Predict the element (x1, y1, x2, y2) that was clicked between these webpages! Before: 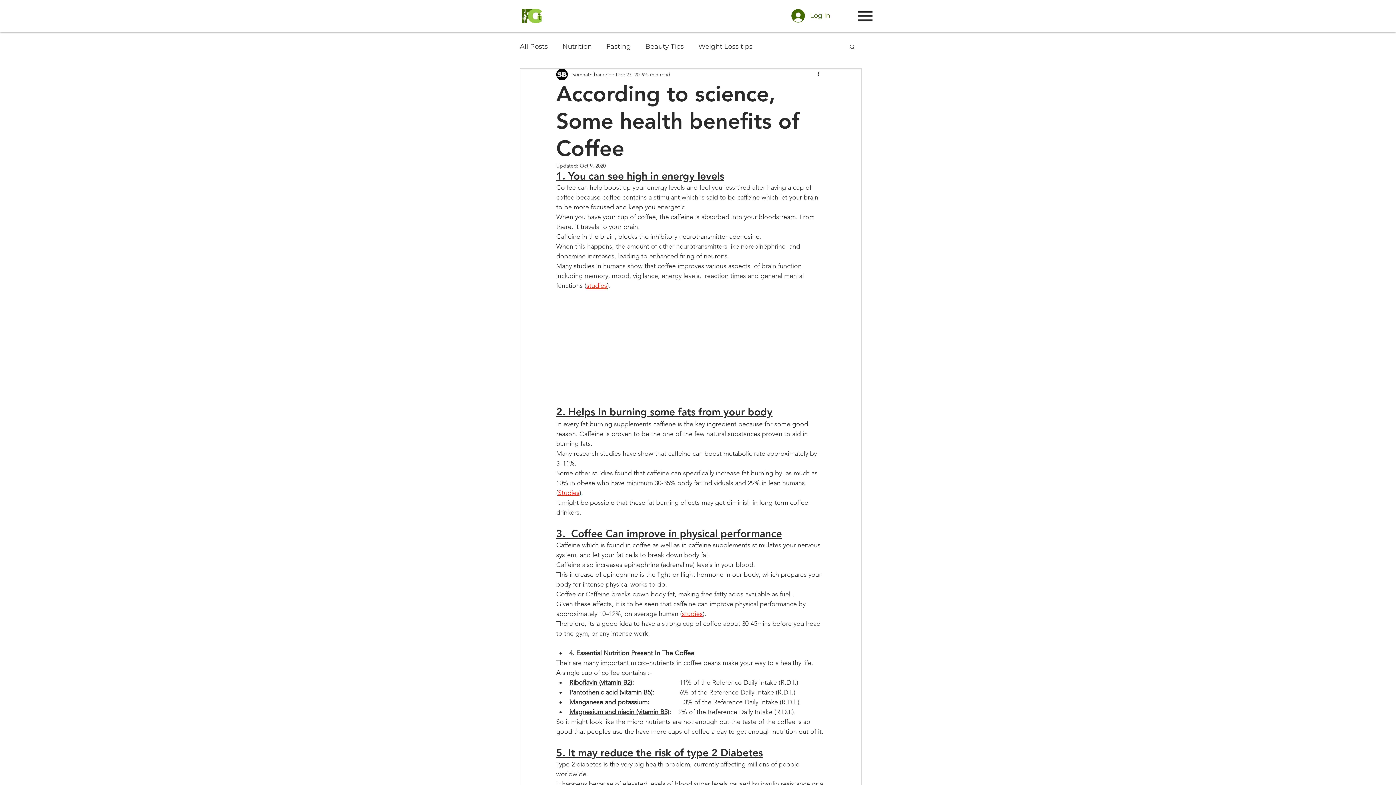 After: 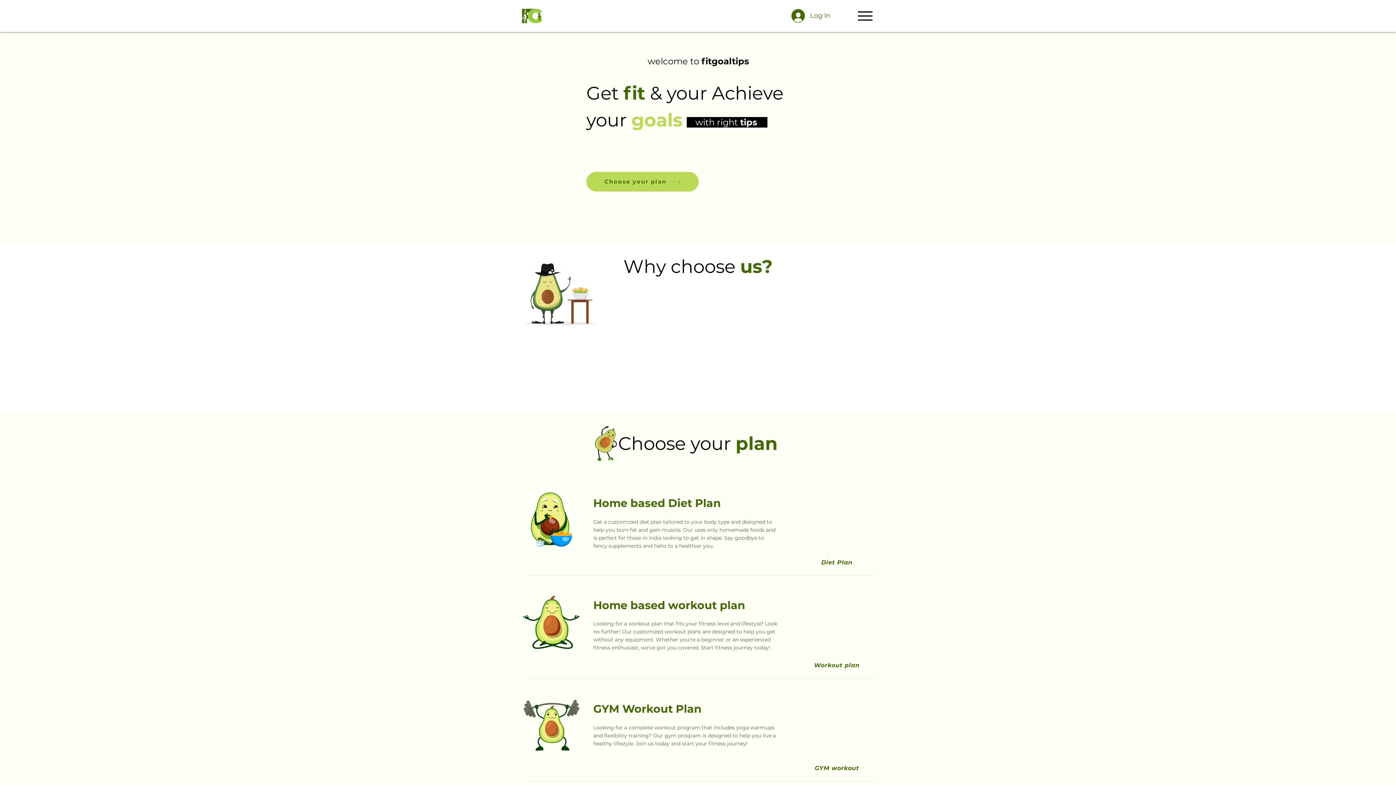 Action: bbox: (522, 8, 542, 23)